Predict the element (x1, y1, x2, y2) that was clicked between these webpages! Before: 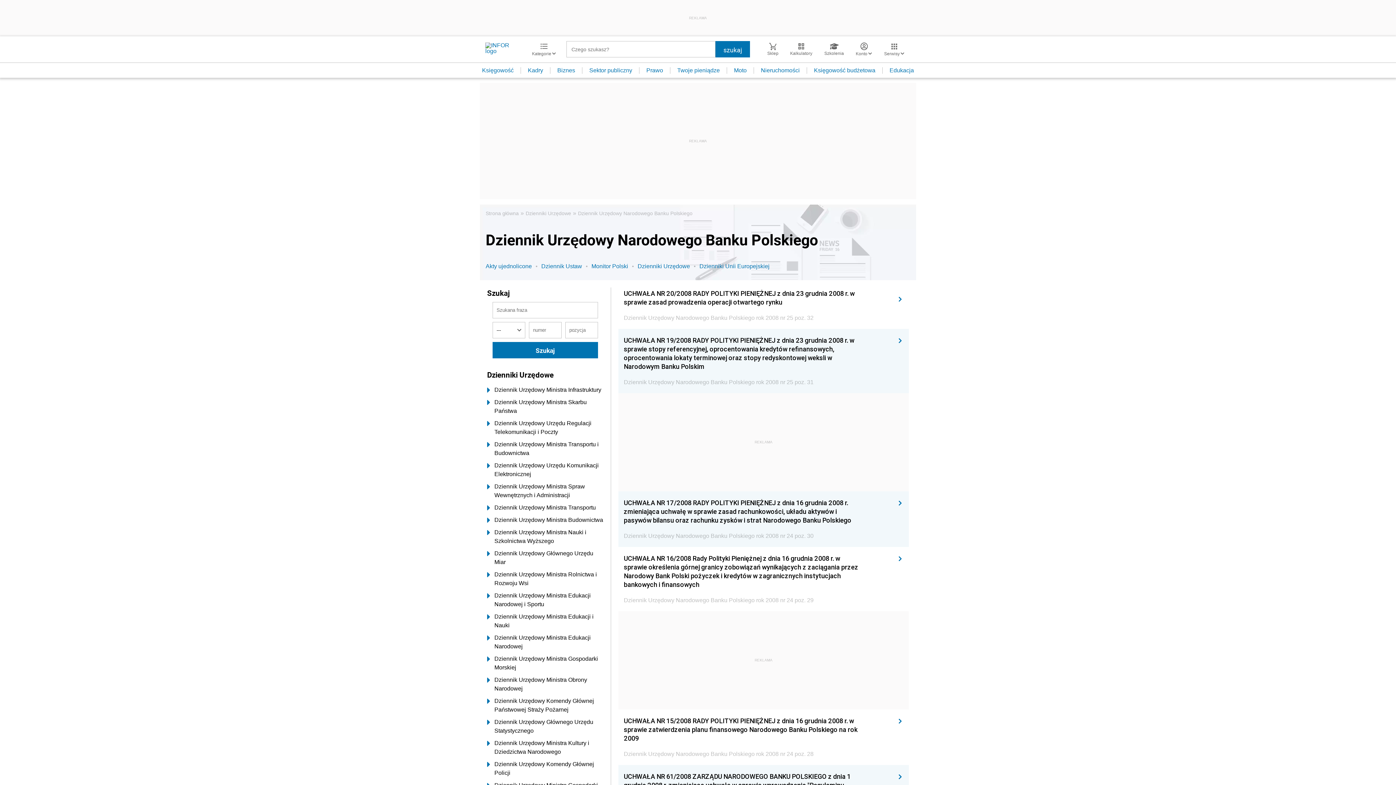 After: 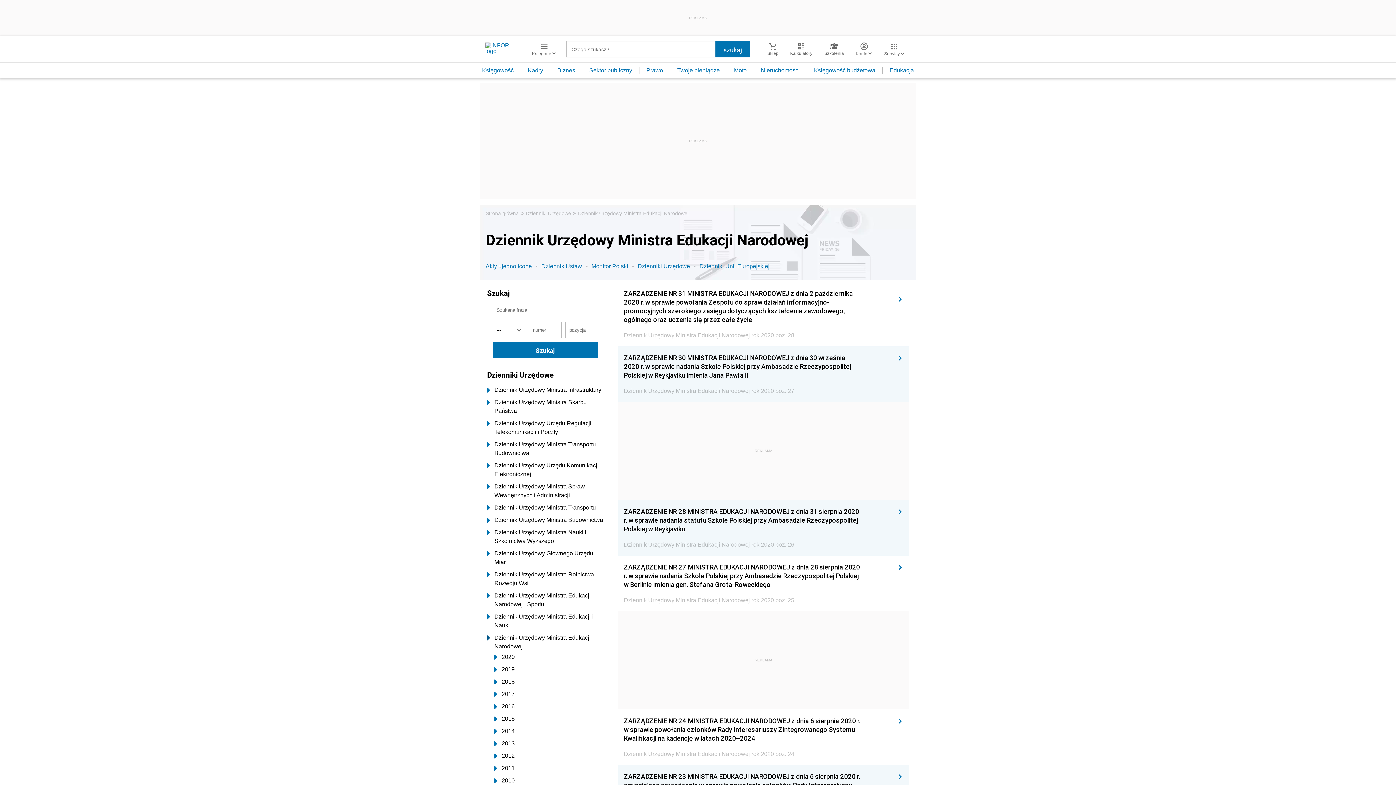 Action: label: Dziennik Urzędowy Ministra Edukacji Narodowej bbox: (487, 633, 603, 651)